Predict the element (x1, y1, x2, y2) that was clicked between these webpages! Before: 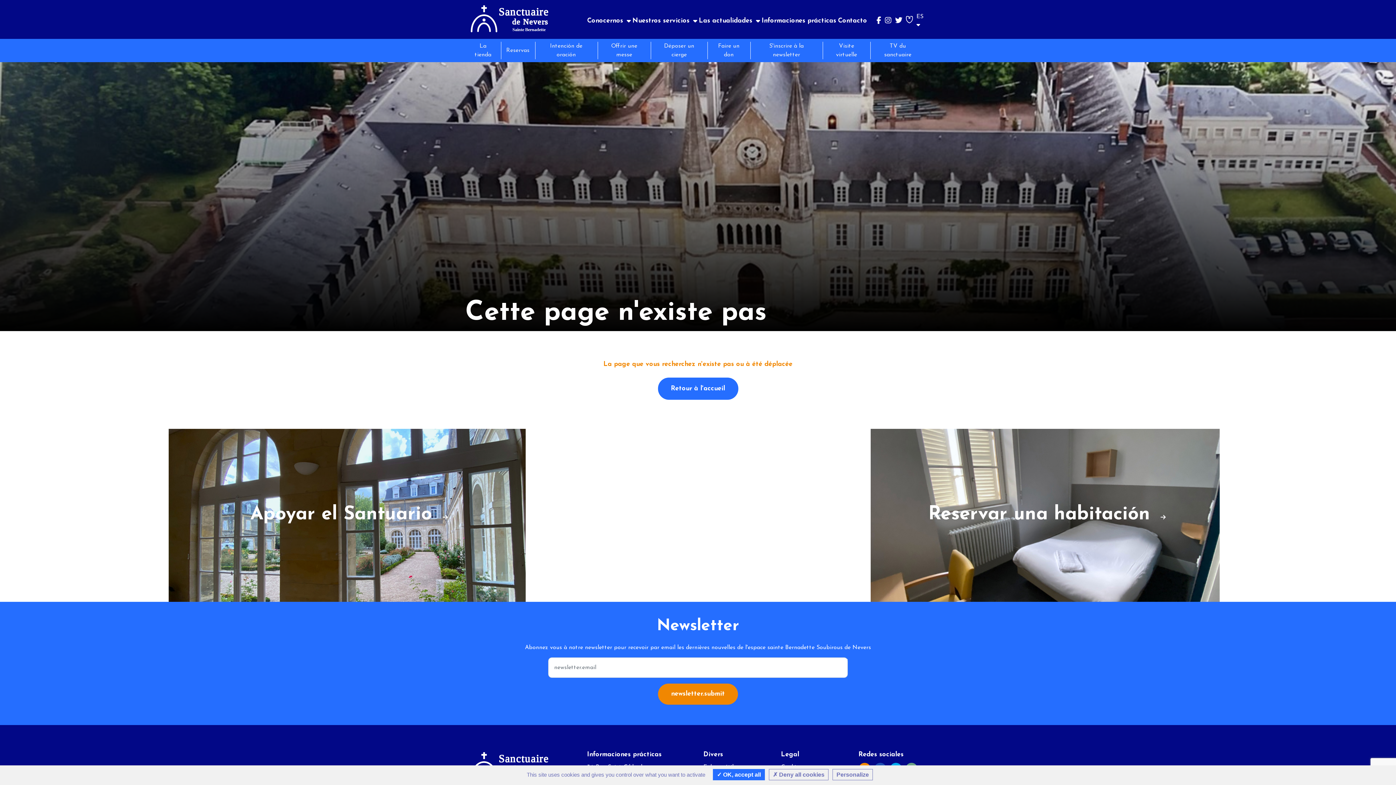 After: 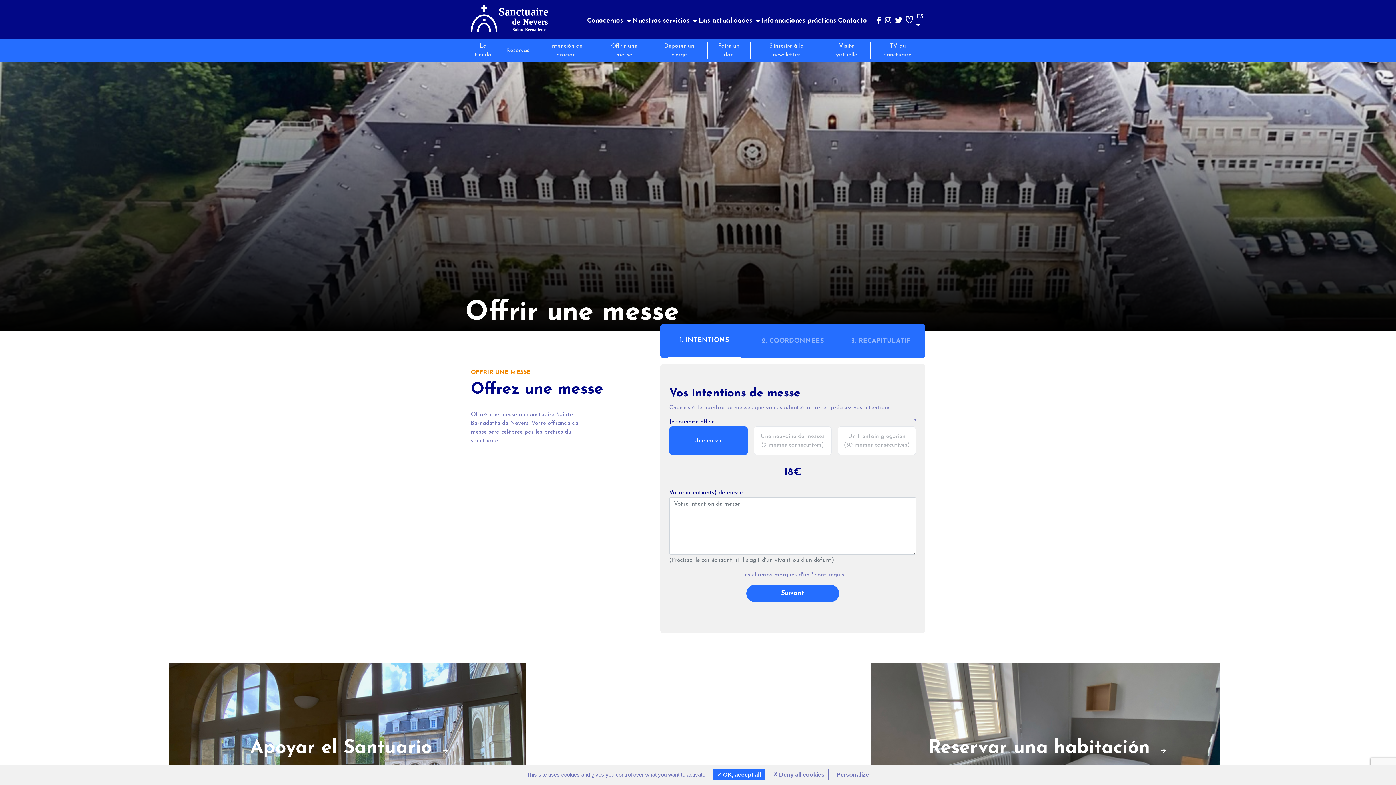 Action: label: Offrir une messe bbox: (603, 41, 645, 59)